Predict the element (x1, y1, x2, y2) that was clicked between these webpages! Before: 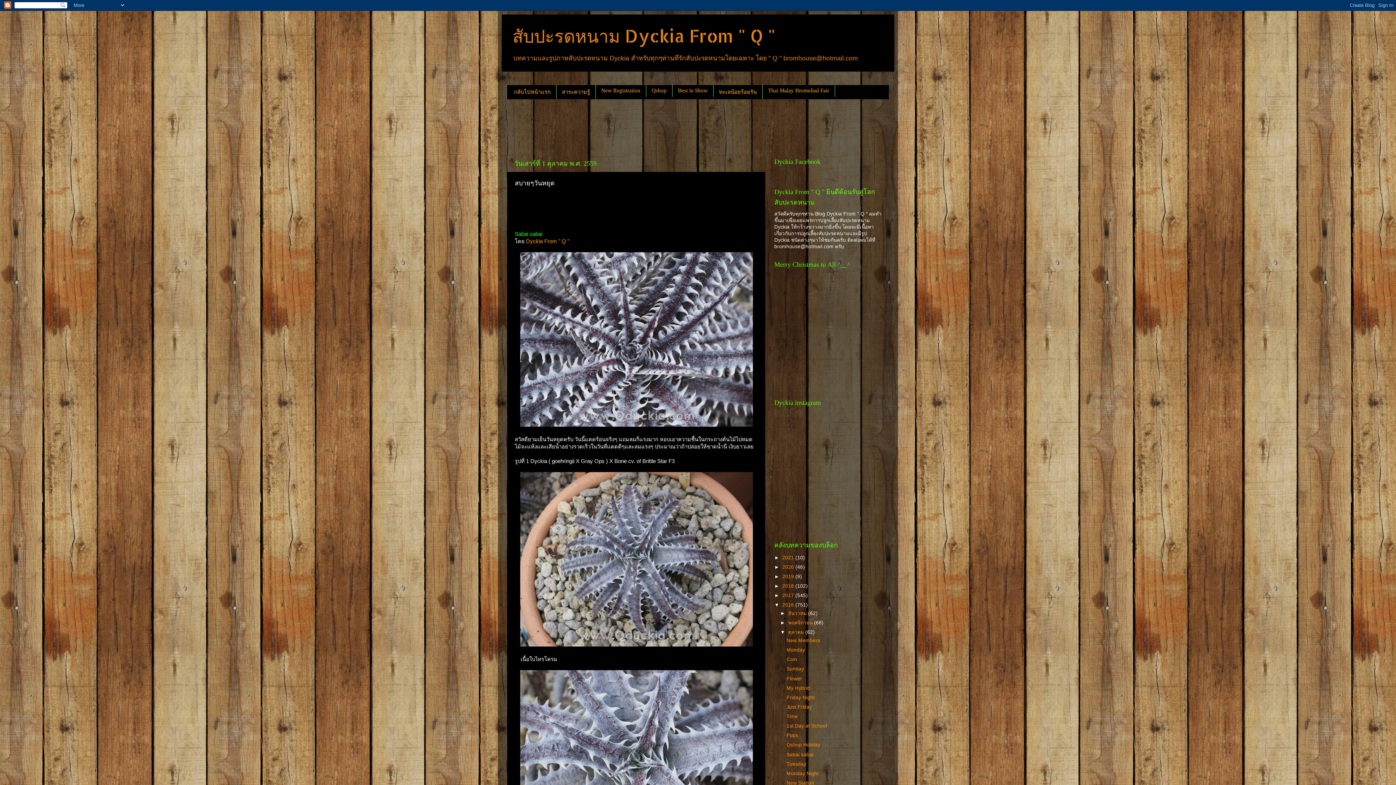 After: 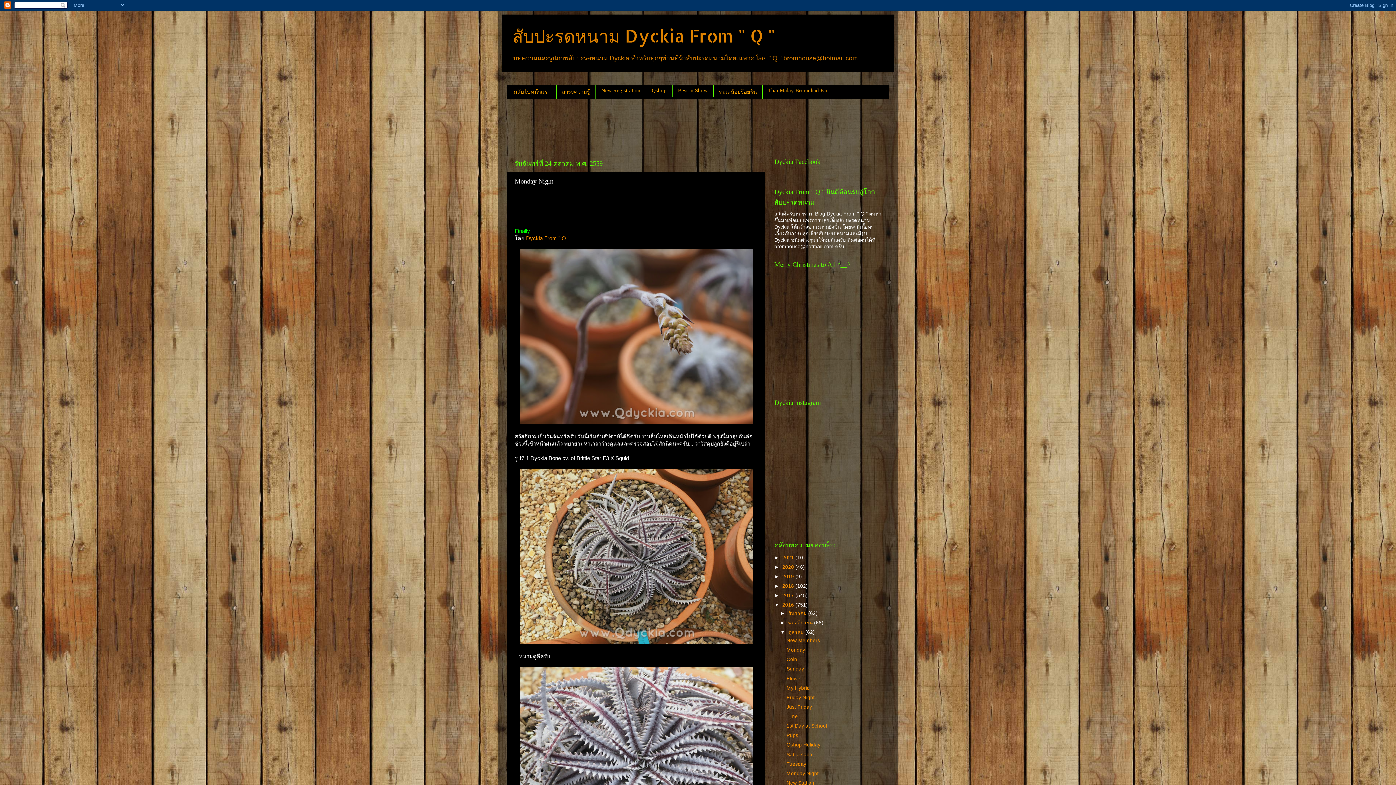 Action: bbox: (786, 771, 818, 776) label: Monday Night